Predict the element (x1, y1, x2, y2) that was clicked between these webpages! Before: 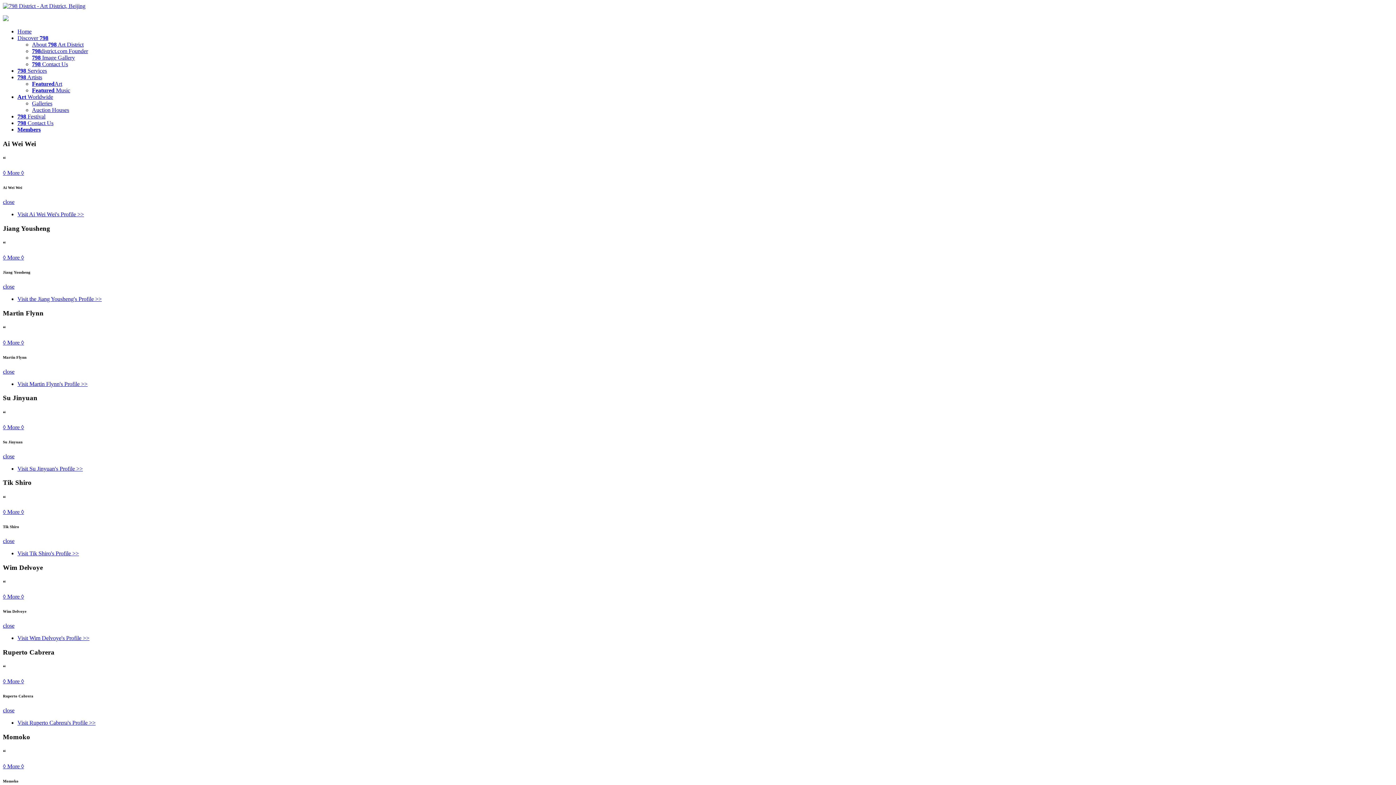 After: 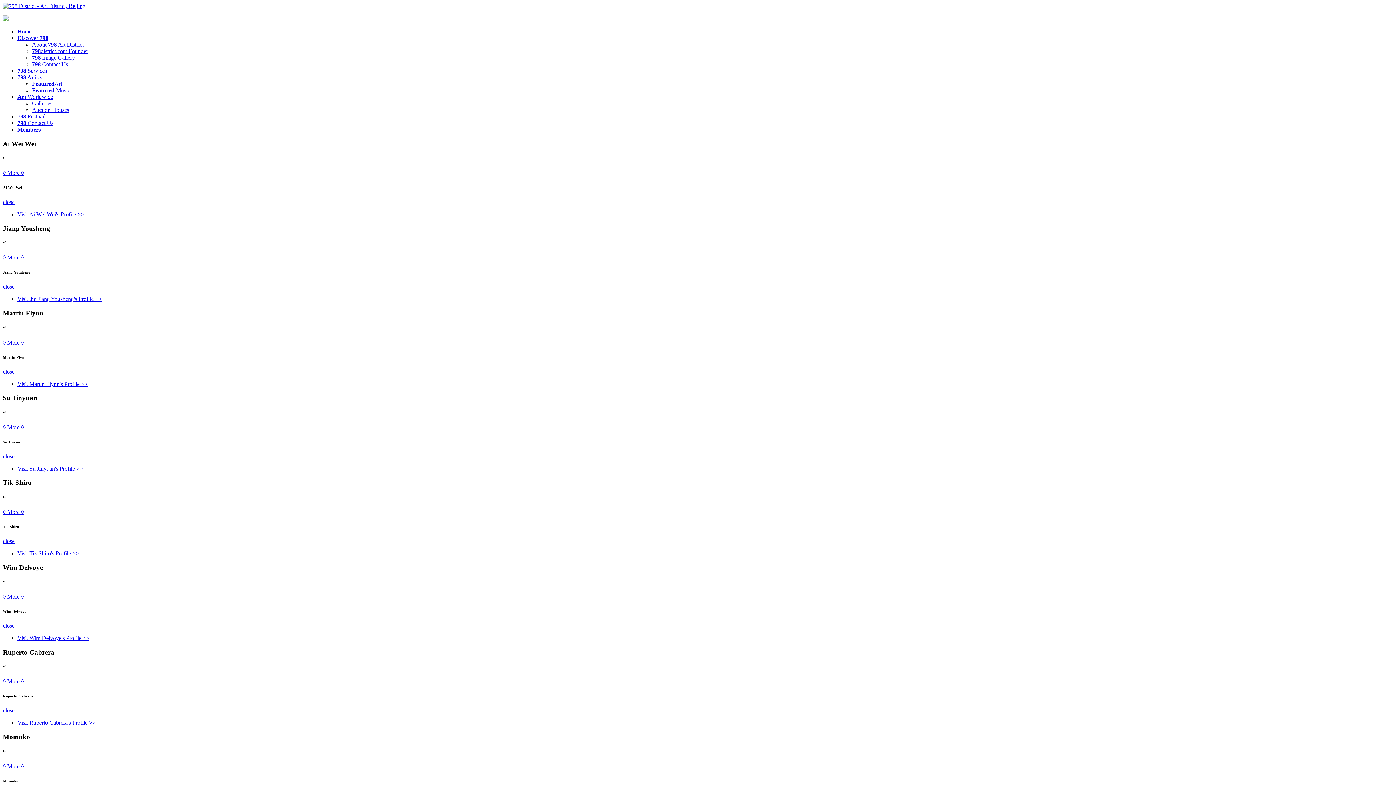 Action: bbox: (2, 2, 85, 9)